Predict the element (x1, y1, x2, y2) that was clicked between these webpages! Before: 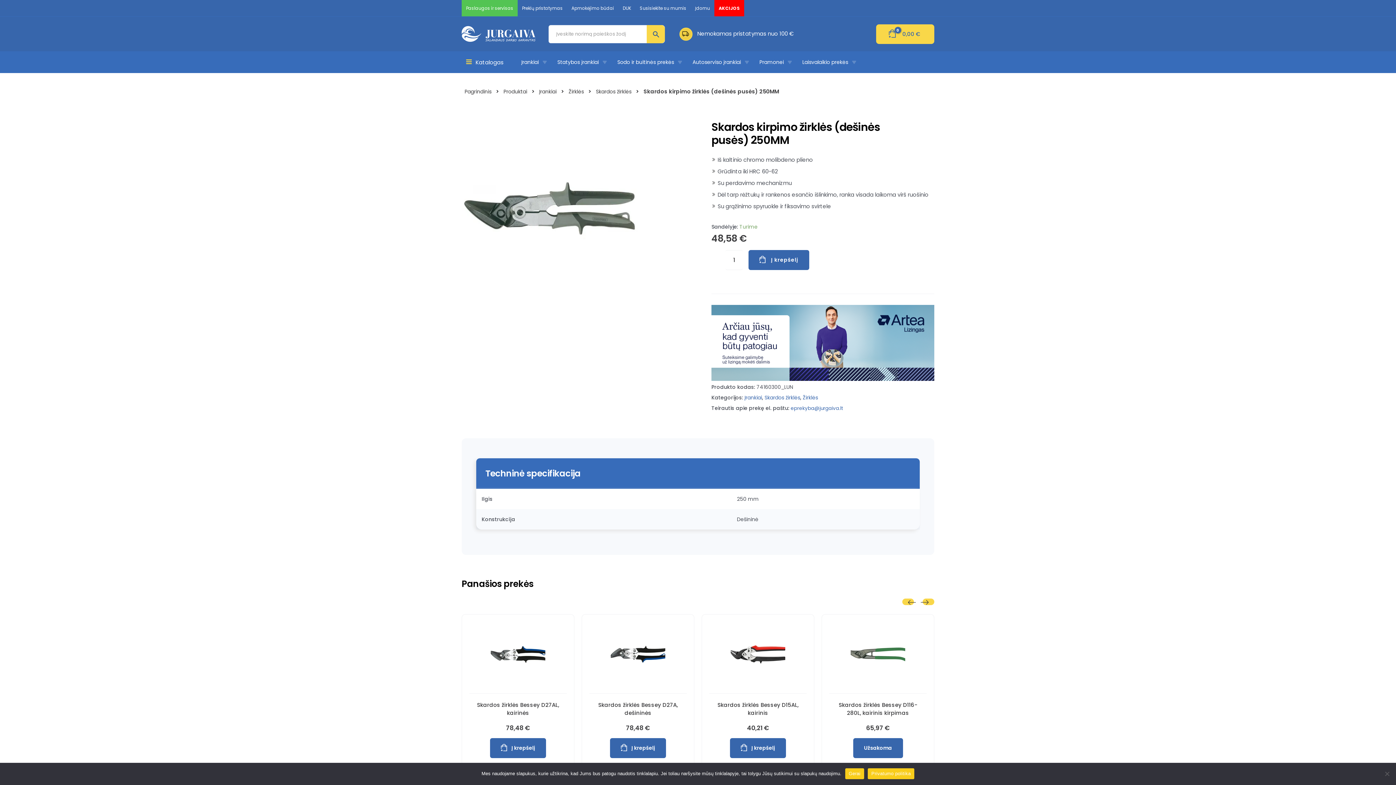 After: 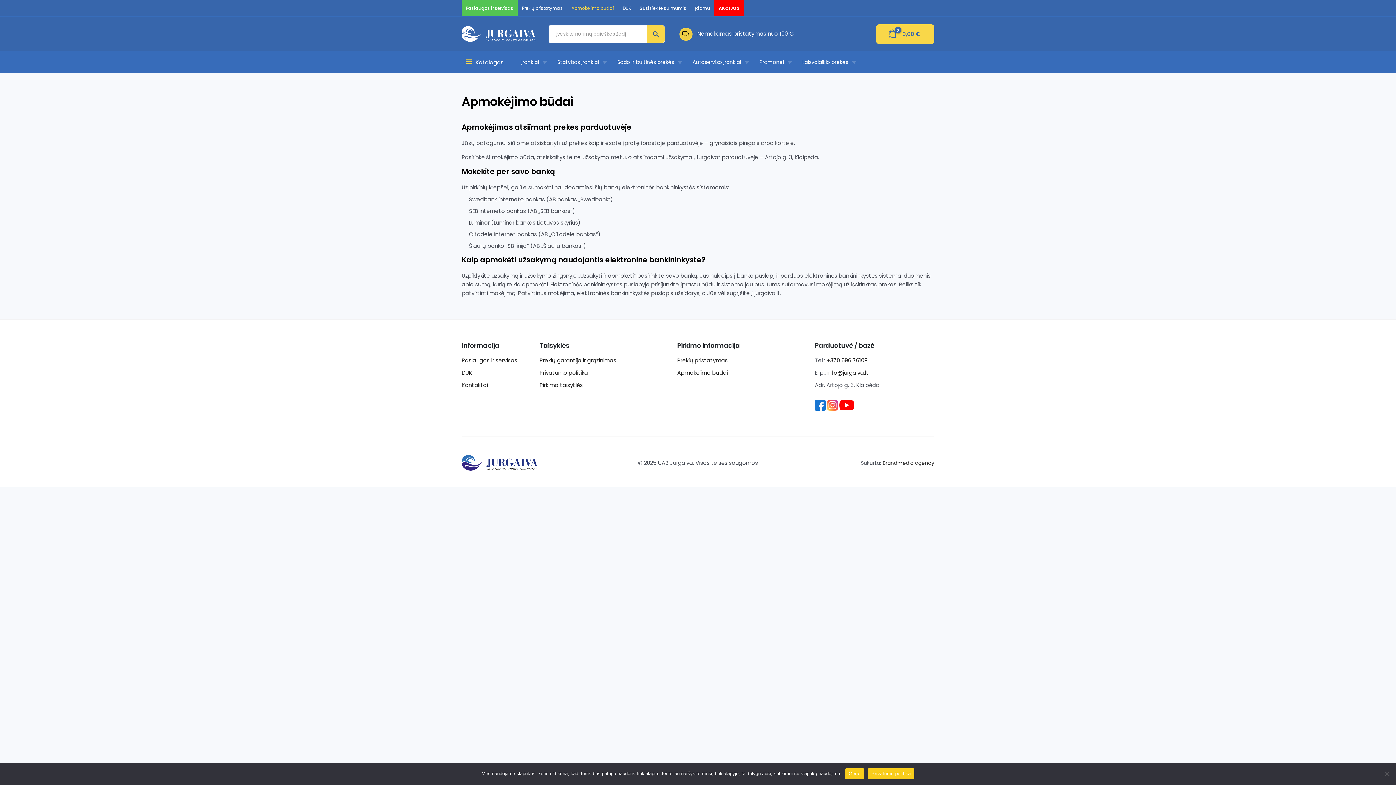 Action: label: Apmokėjimo būdai bbox: (567, 0, 618, 16)